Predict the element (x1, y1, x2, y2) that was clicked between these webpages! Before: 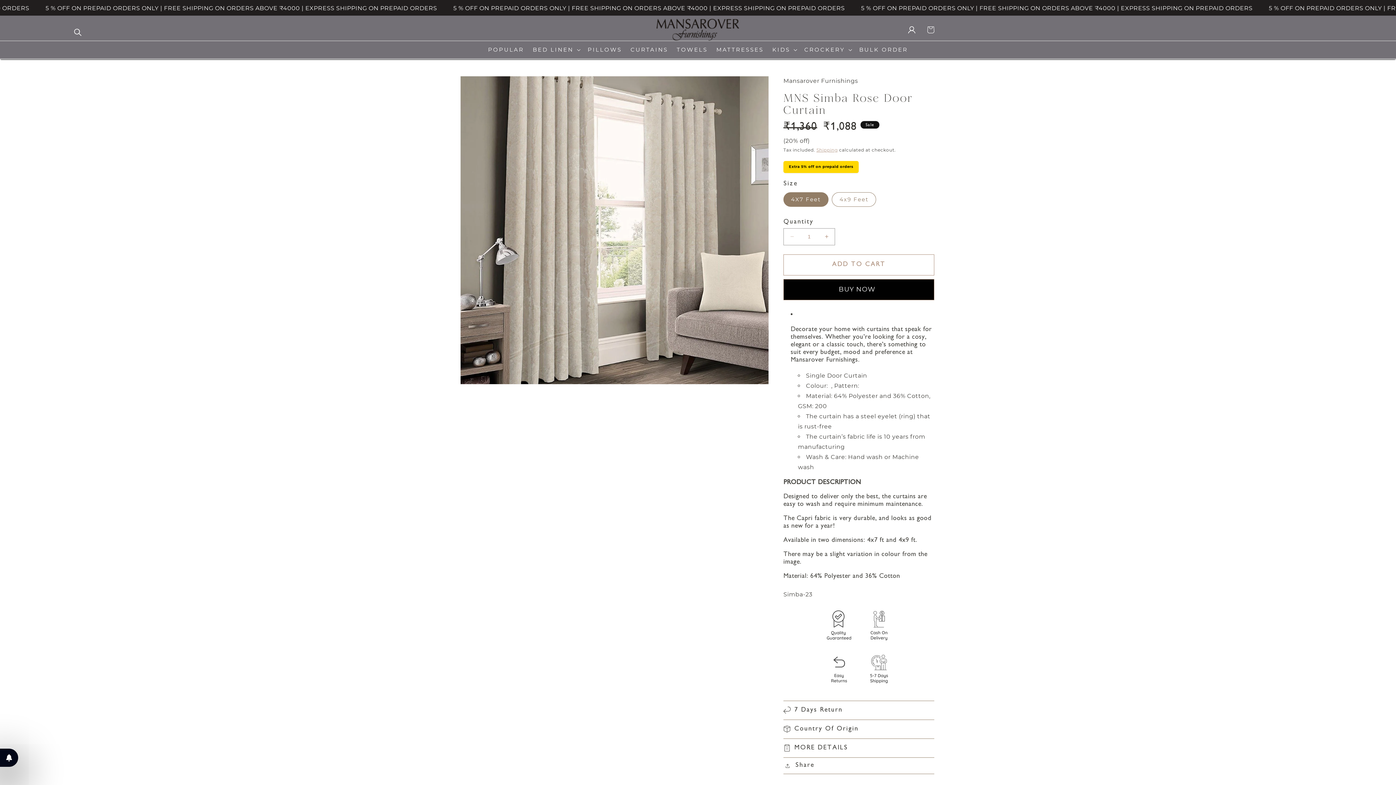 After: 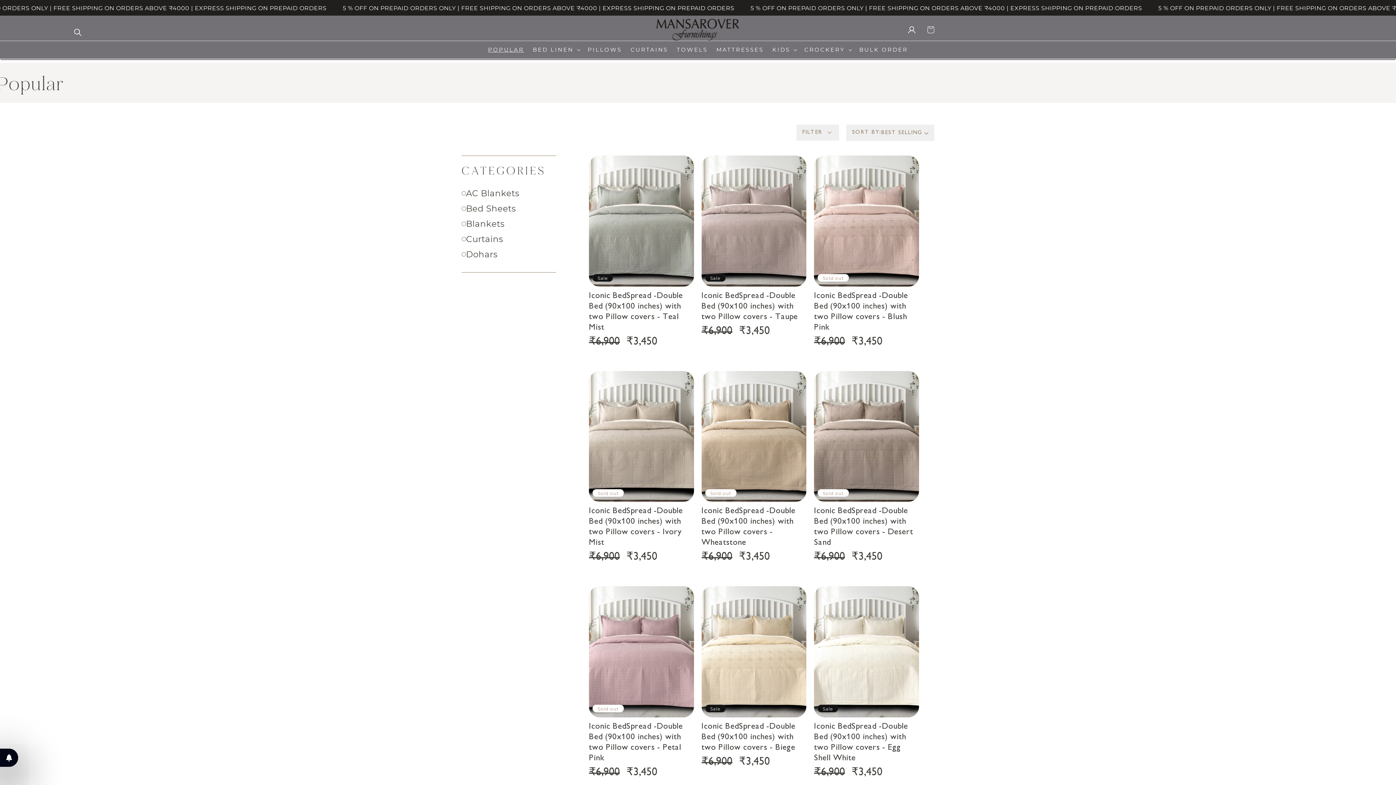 Action: bbox: (483, 40, 528, 58) label: POPULAR